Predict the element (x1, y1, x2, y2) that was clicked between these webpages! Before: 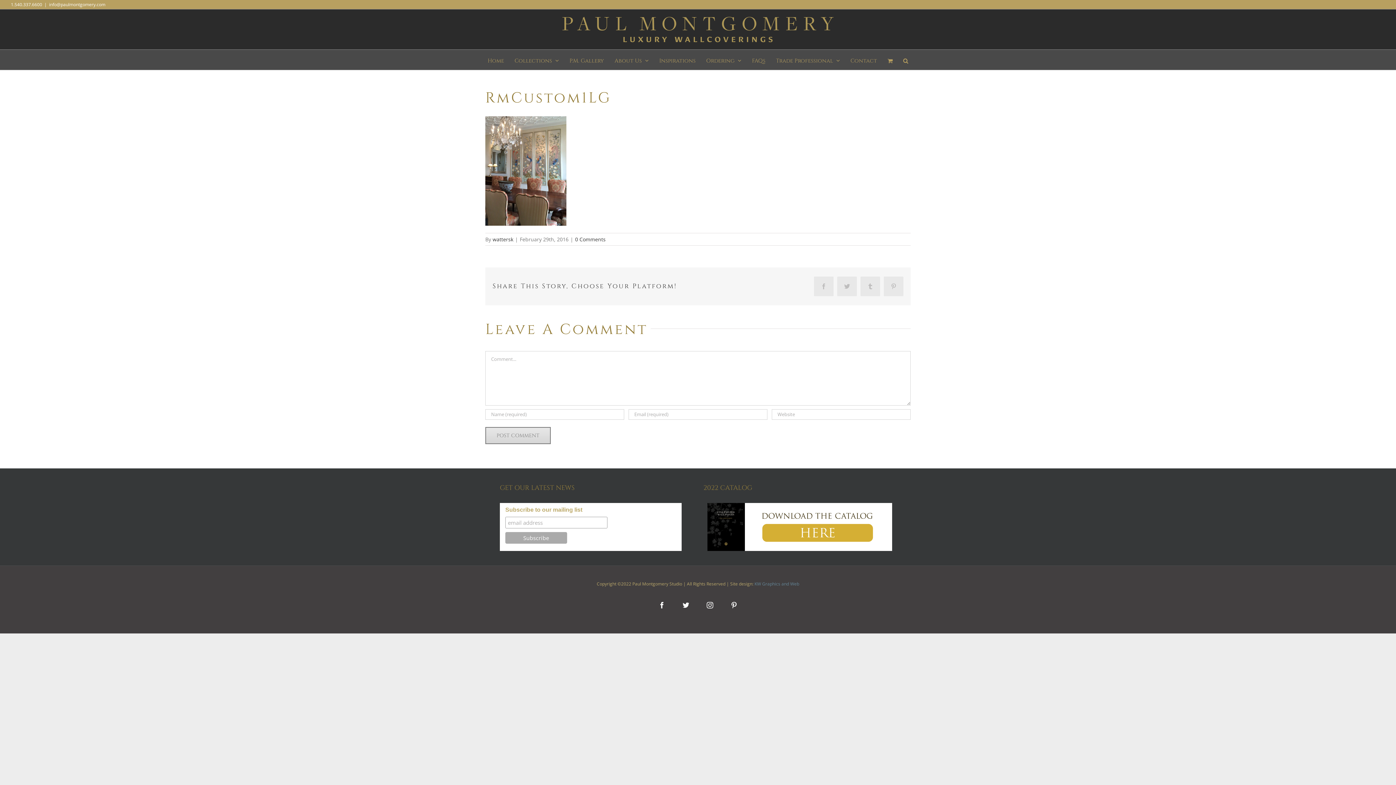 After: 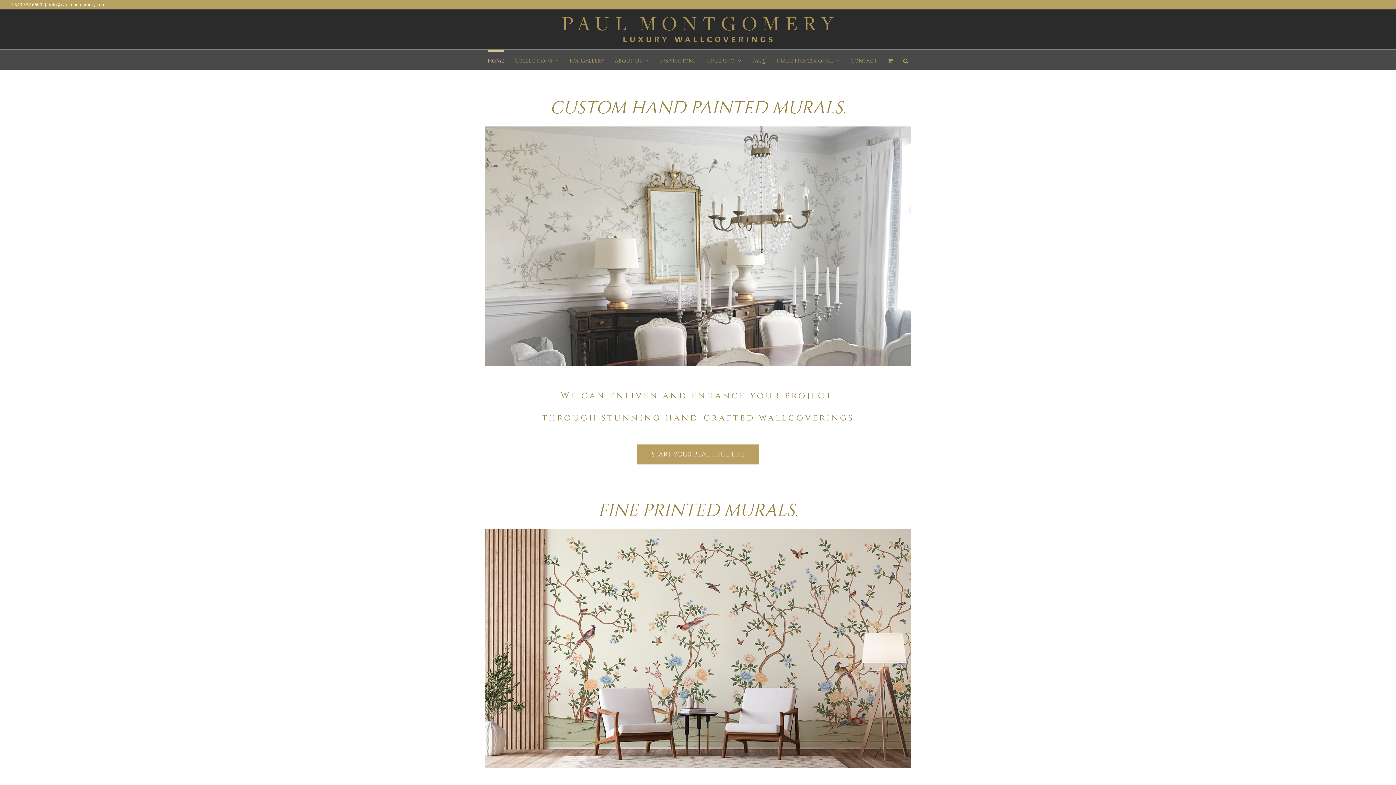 Action: bbox: (487, 49, 504, 69) label: Home